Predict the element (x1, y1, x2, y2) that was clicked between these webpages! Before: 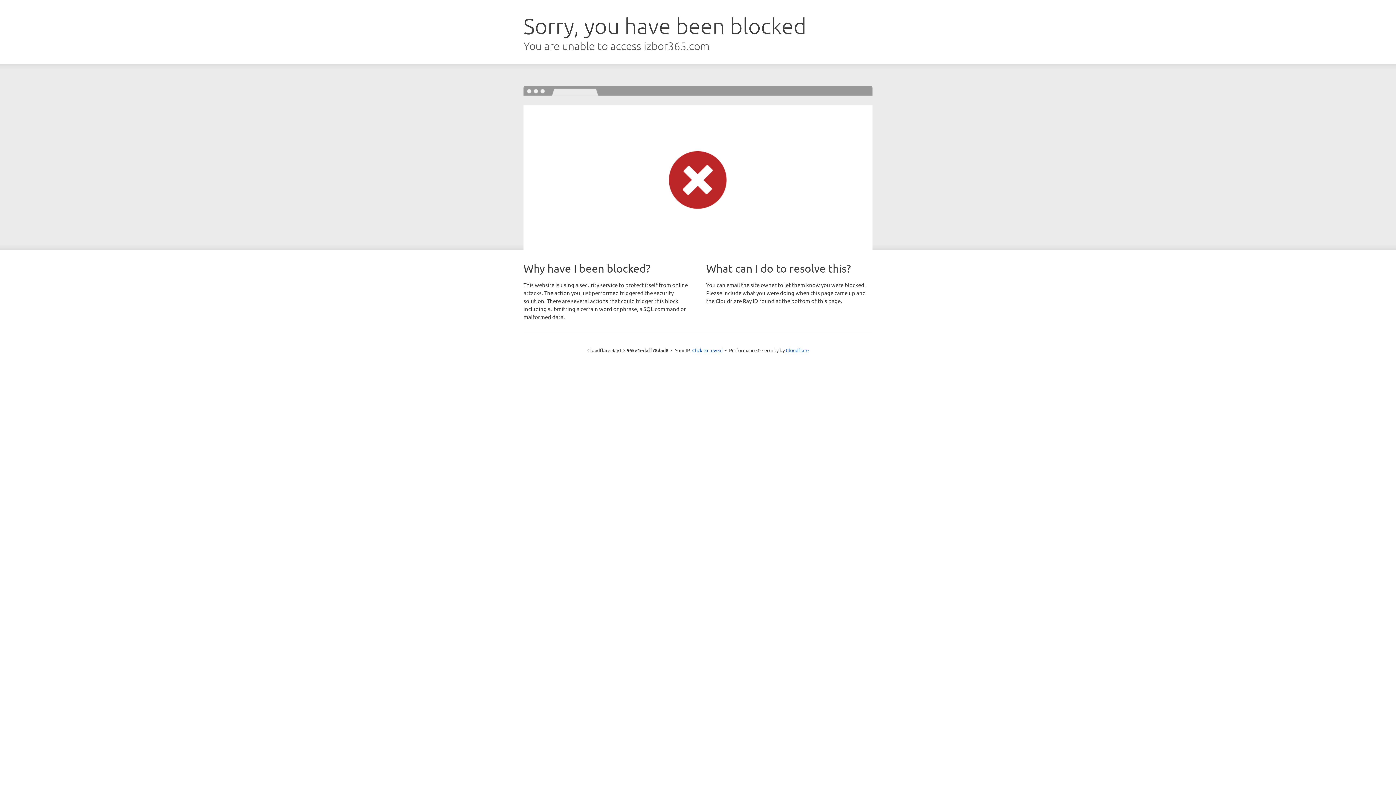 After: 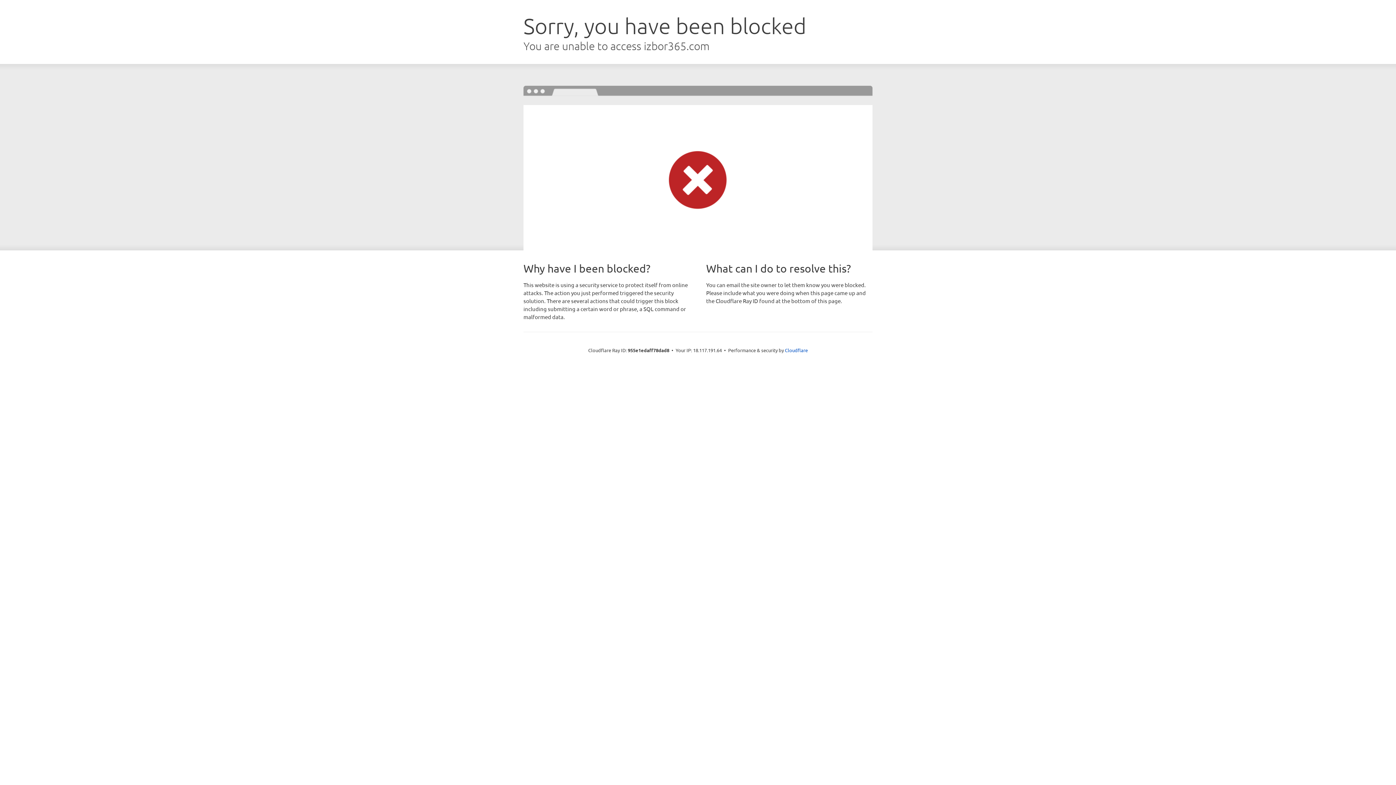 Action: label: Click to reveal bbox: (692, 346, 722, 353)